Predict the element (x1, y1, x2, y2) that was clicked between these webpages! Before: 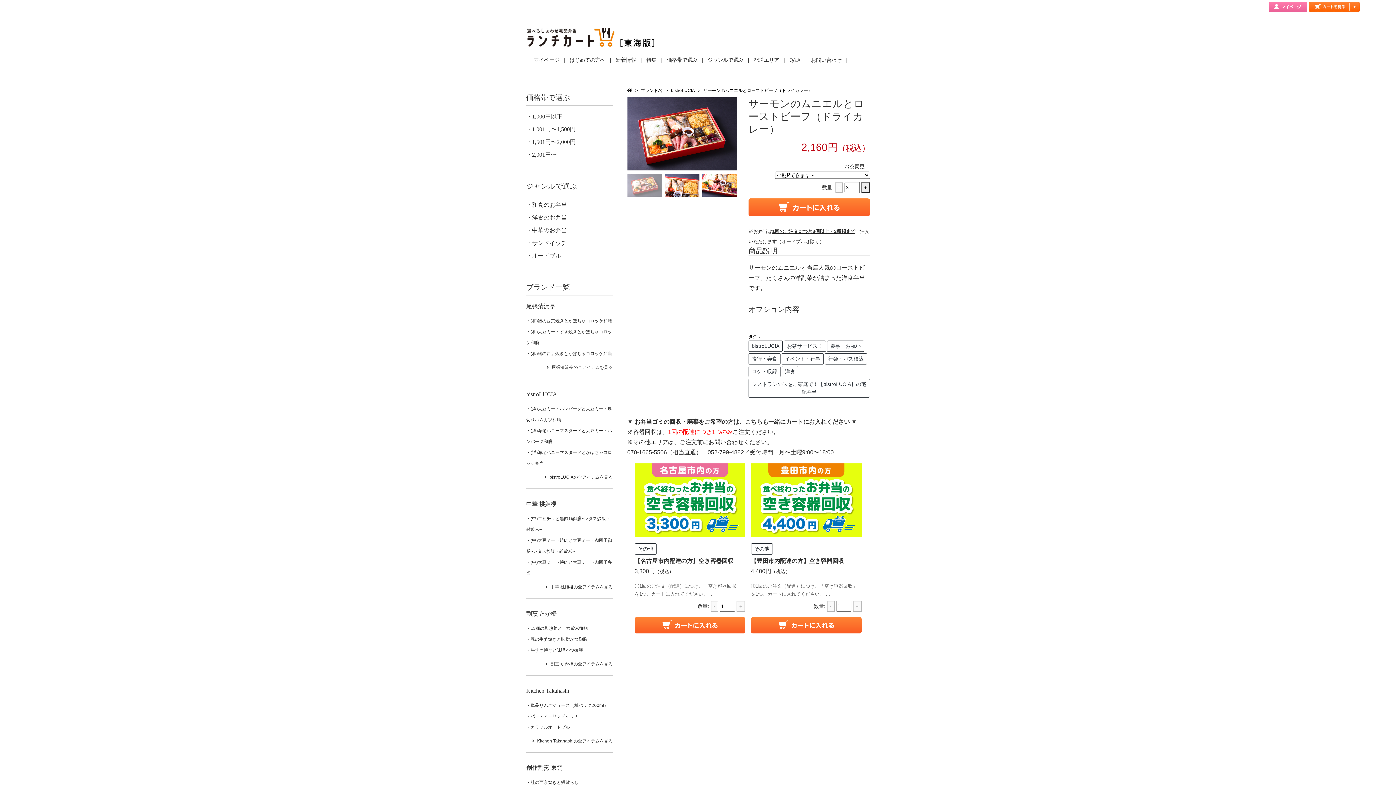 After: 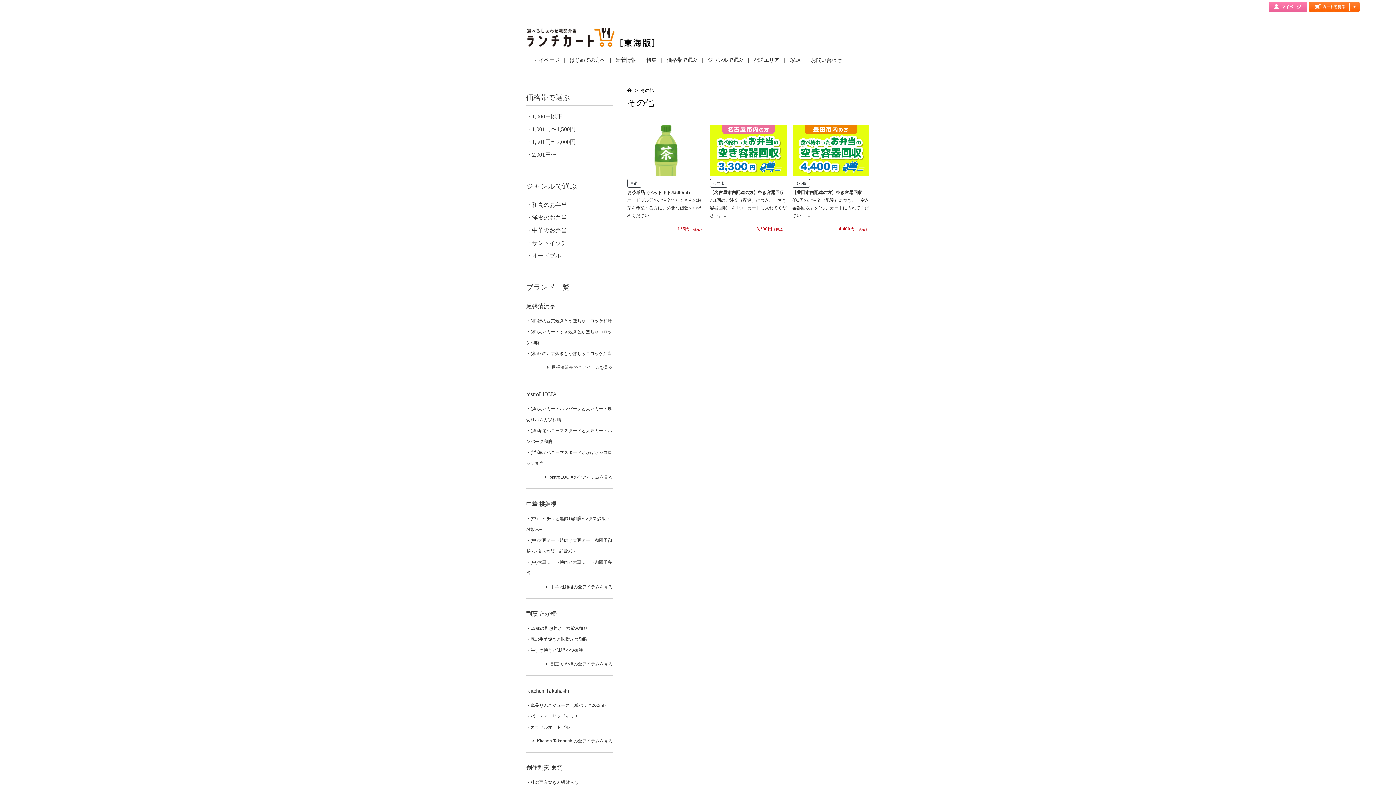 Action: bbox: (634, 543, 656, 554) label: その他